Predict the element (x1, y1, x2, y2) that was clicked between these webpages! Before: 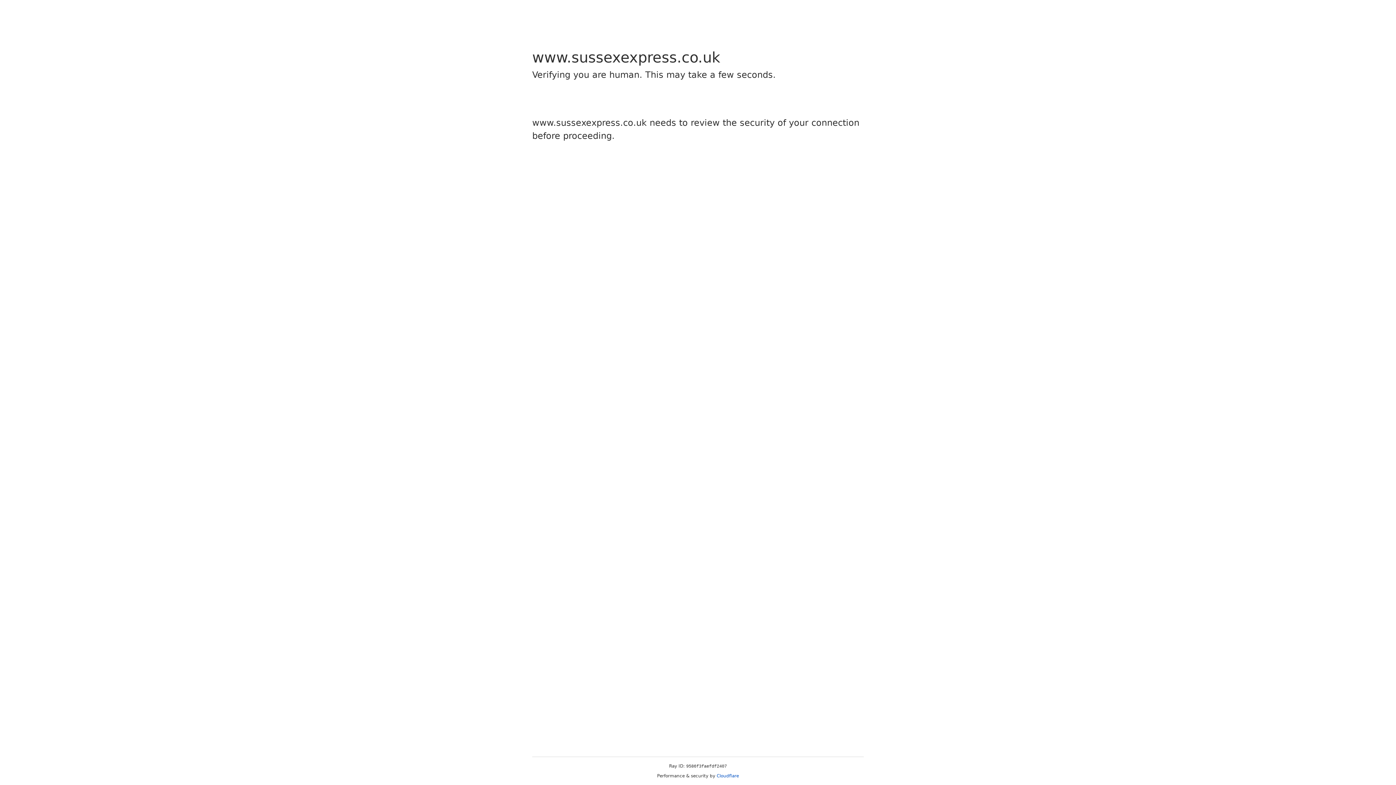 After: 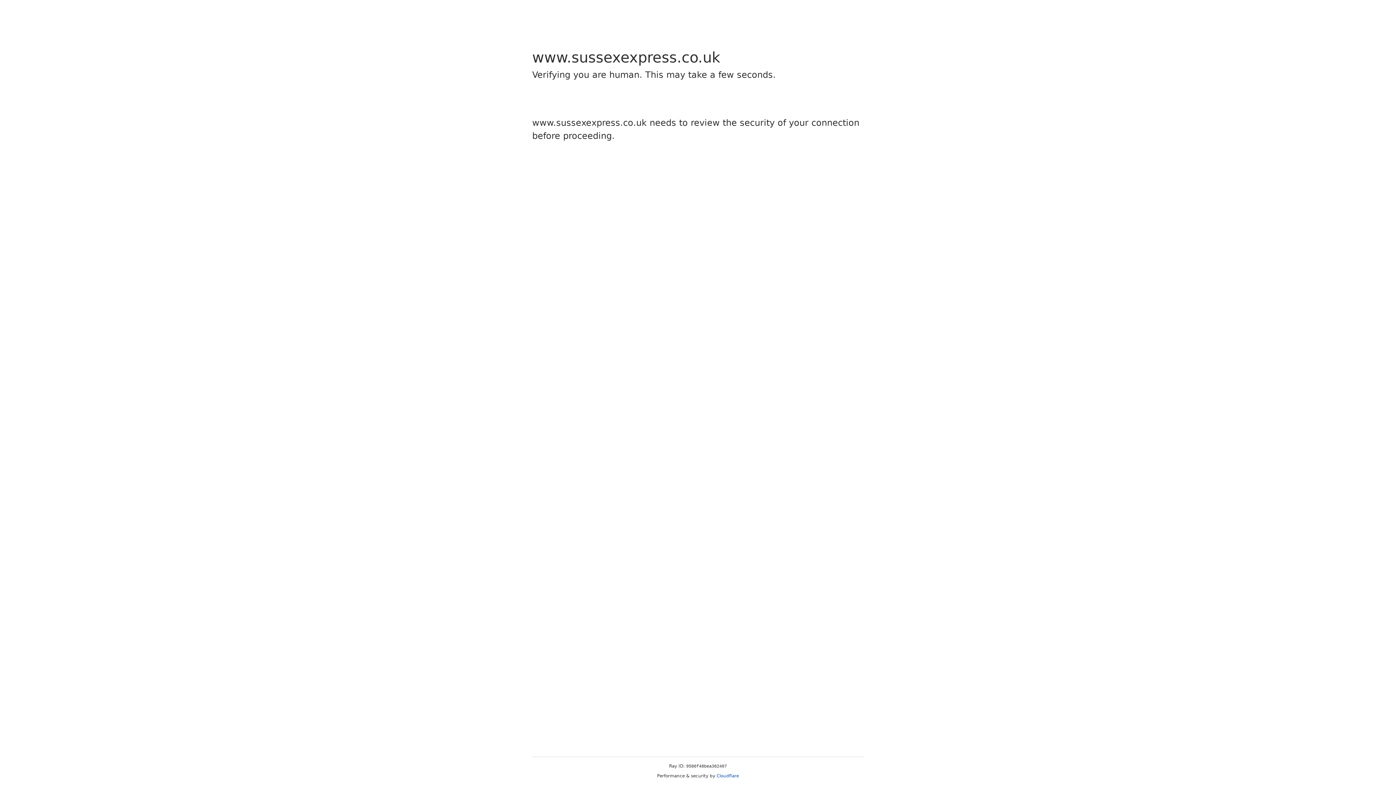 Action: bbox: (716, 773, 739, 778) label: Cloudflare